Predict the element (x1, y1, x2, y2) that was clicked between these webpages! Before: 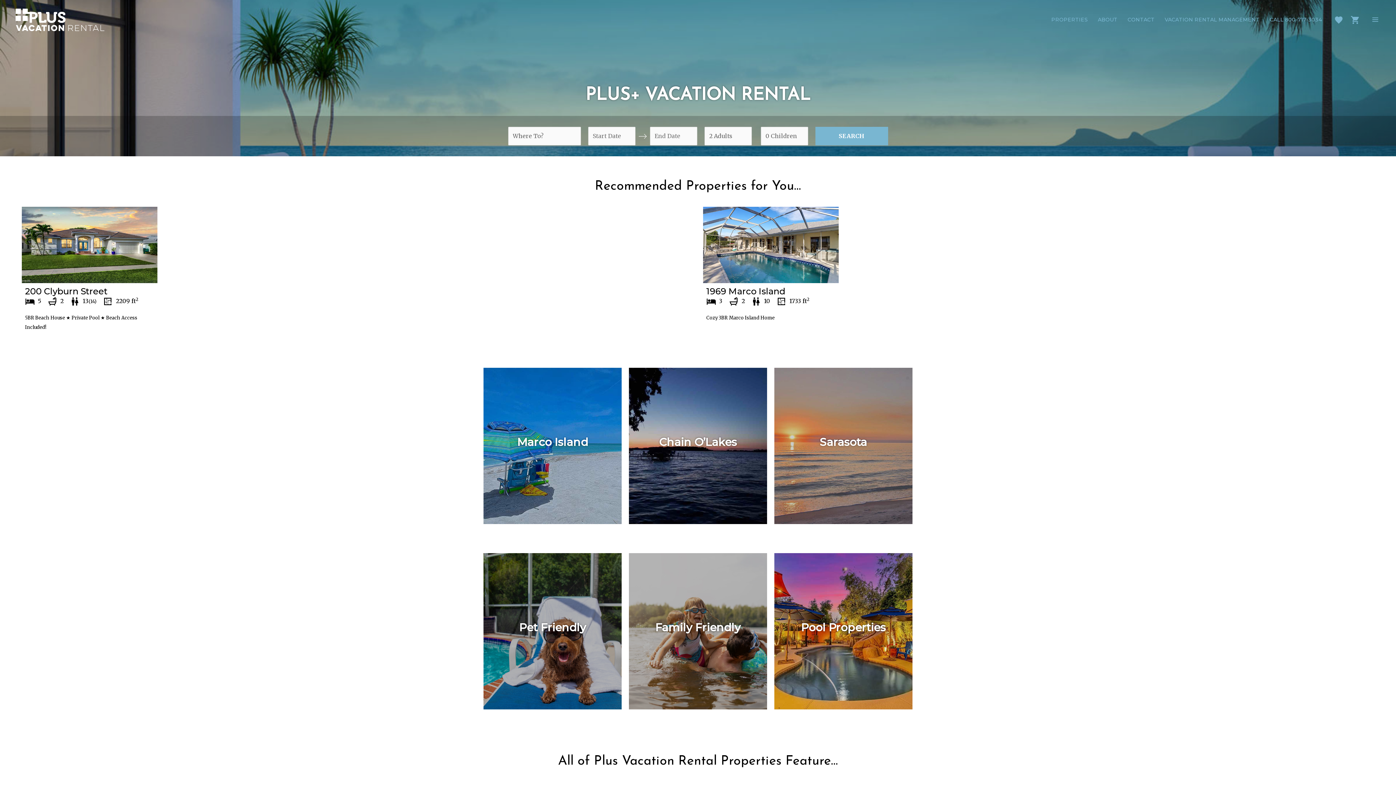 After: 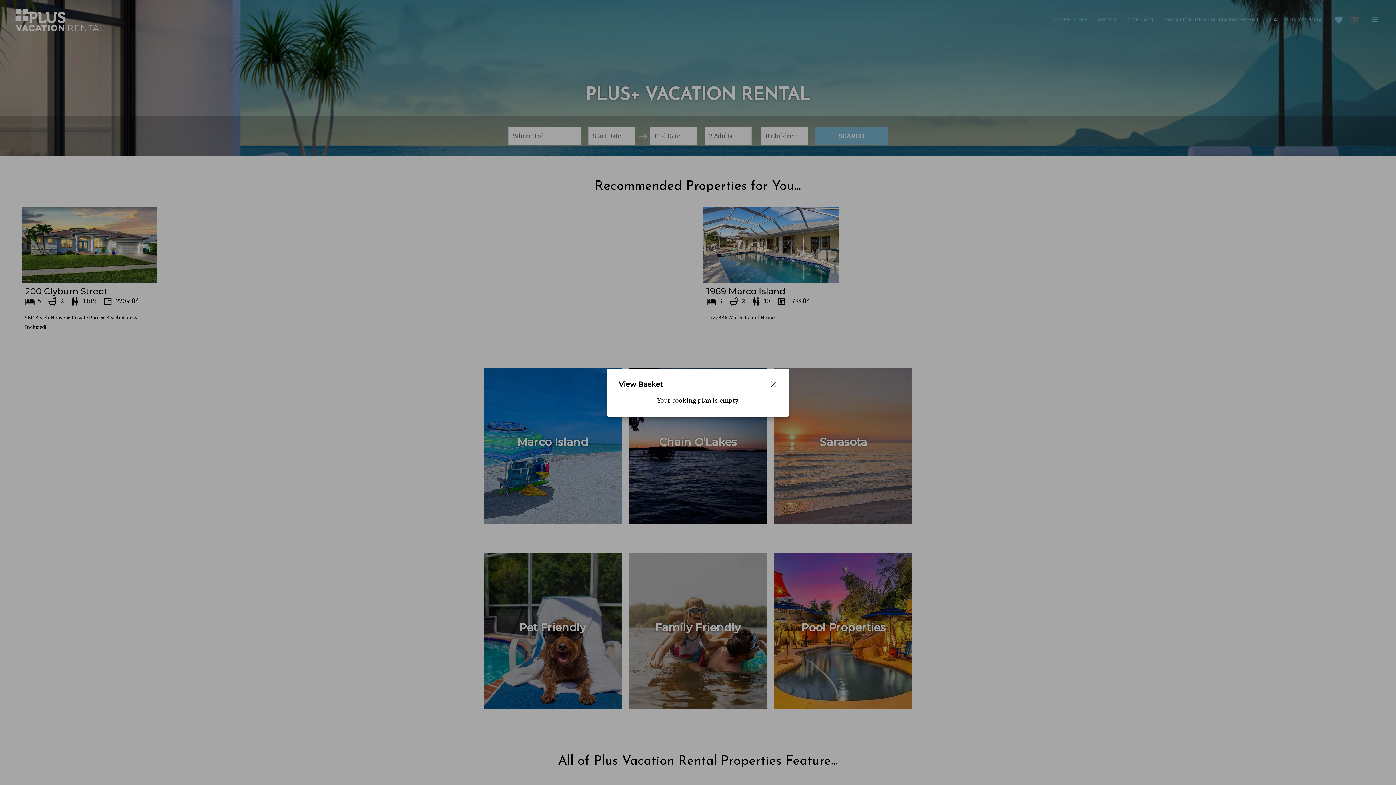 Action: bbox: (1351, 14, 1360, 24)